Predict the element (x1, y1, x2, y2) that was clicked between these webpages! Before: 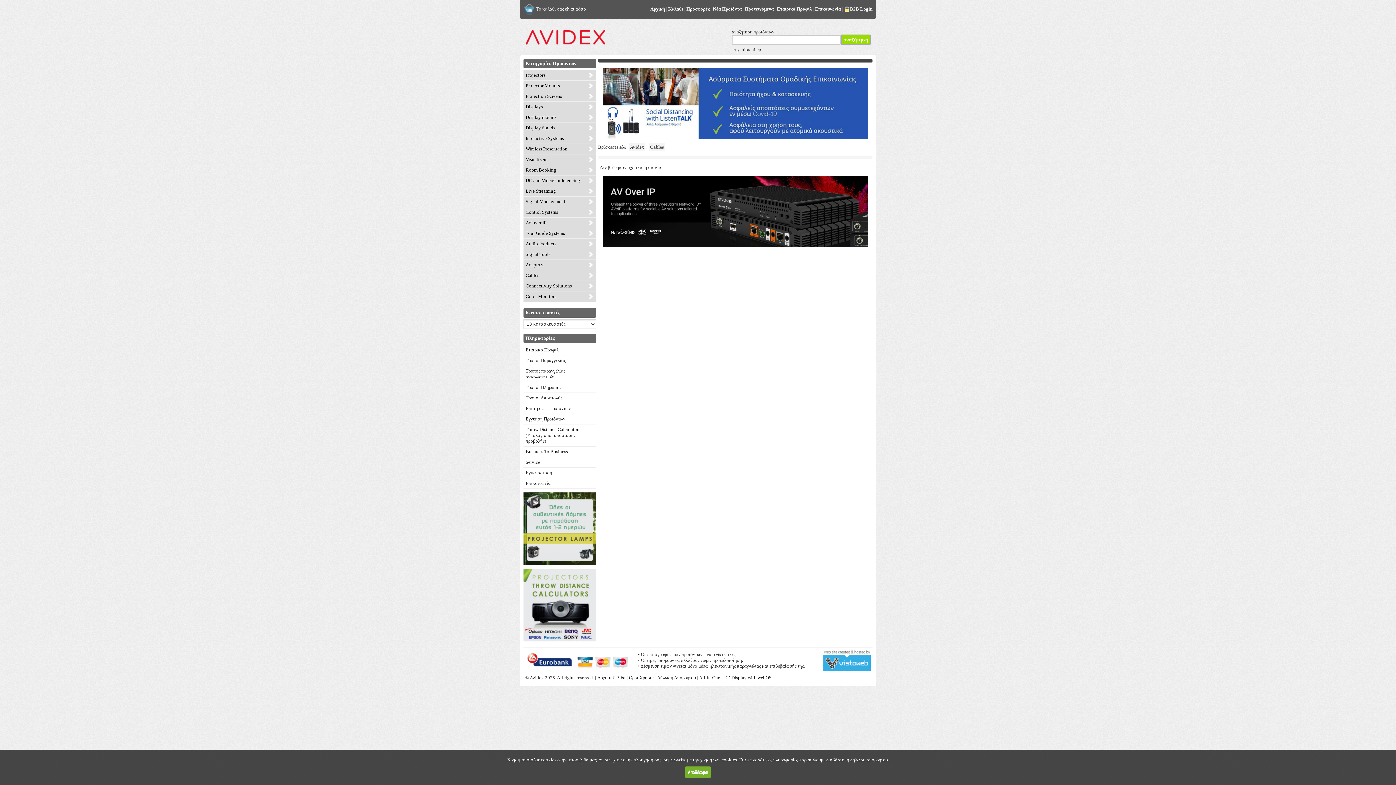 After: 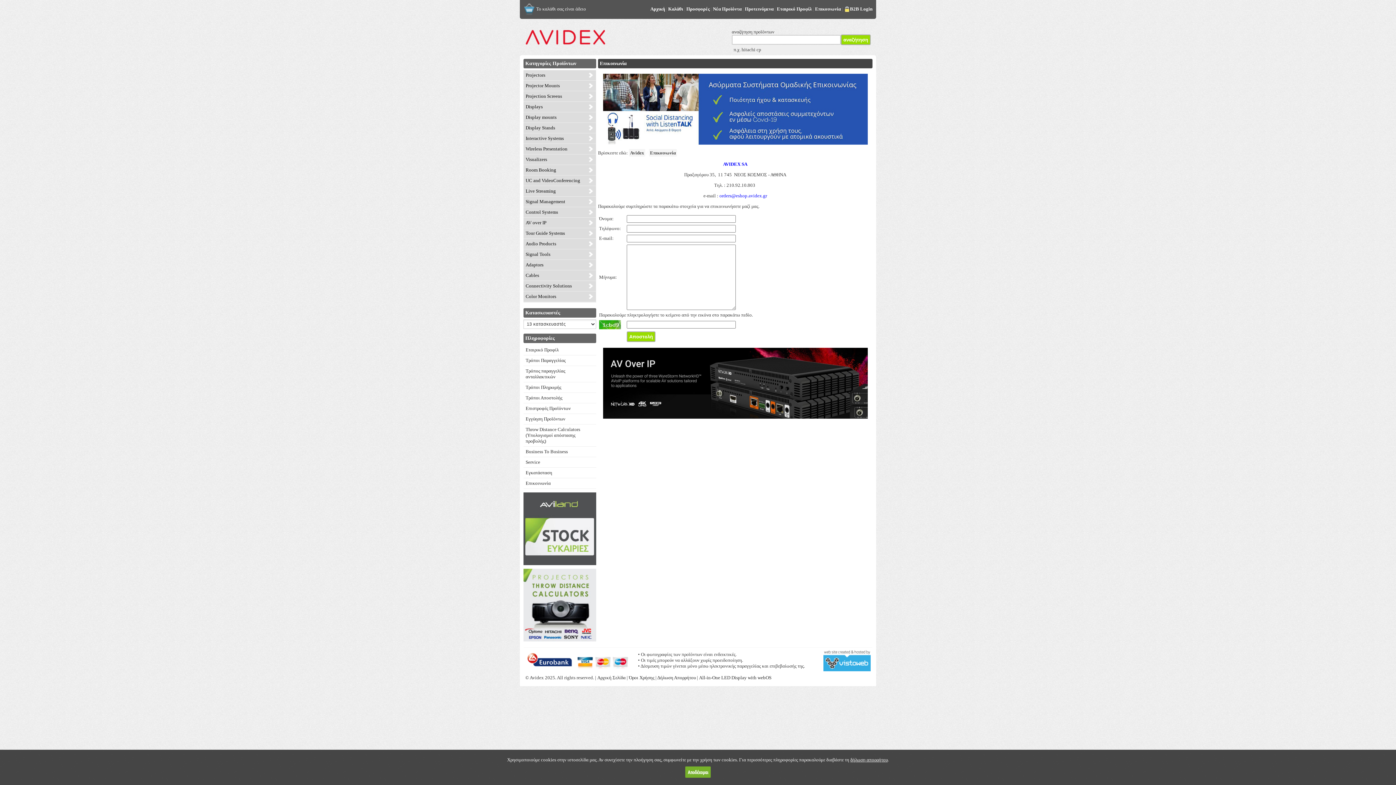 Action: bbox: (525, 480, 550, 486) label: Επικοινωνία